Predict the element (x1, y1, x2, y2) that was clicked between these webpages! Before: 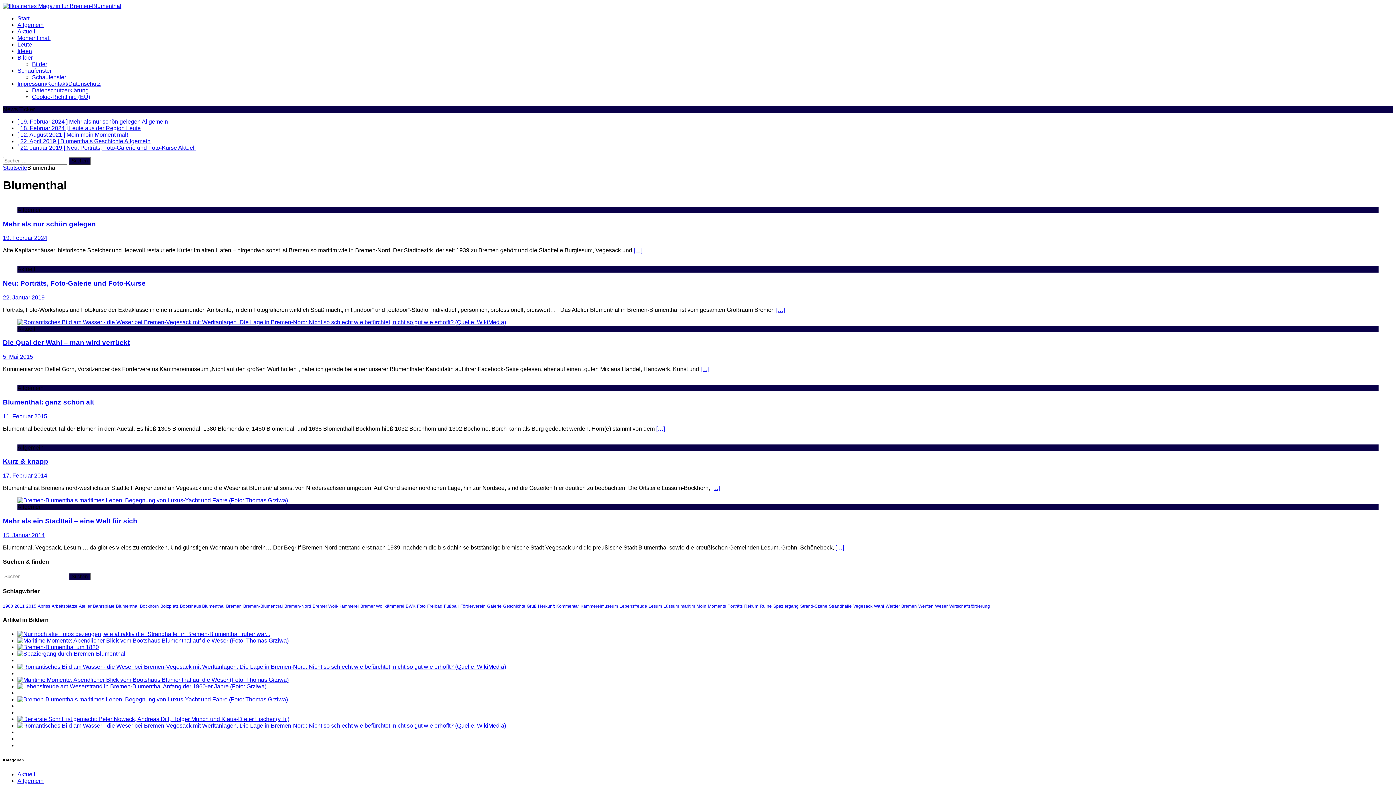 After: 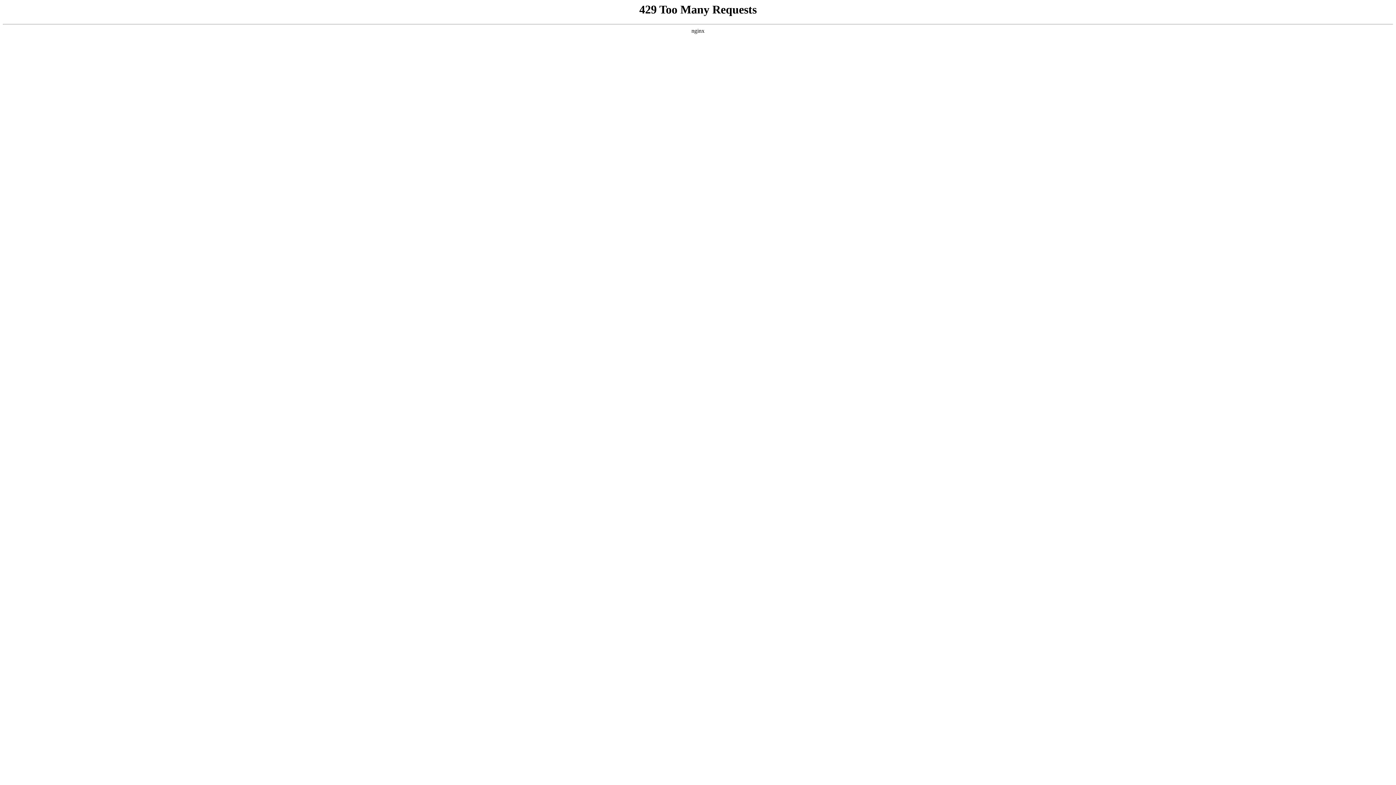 Action: label: 5. Mai 2015 bbox: (2, 353, 33, 360)